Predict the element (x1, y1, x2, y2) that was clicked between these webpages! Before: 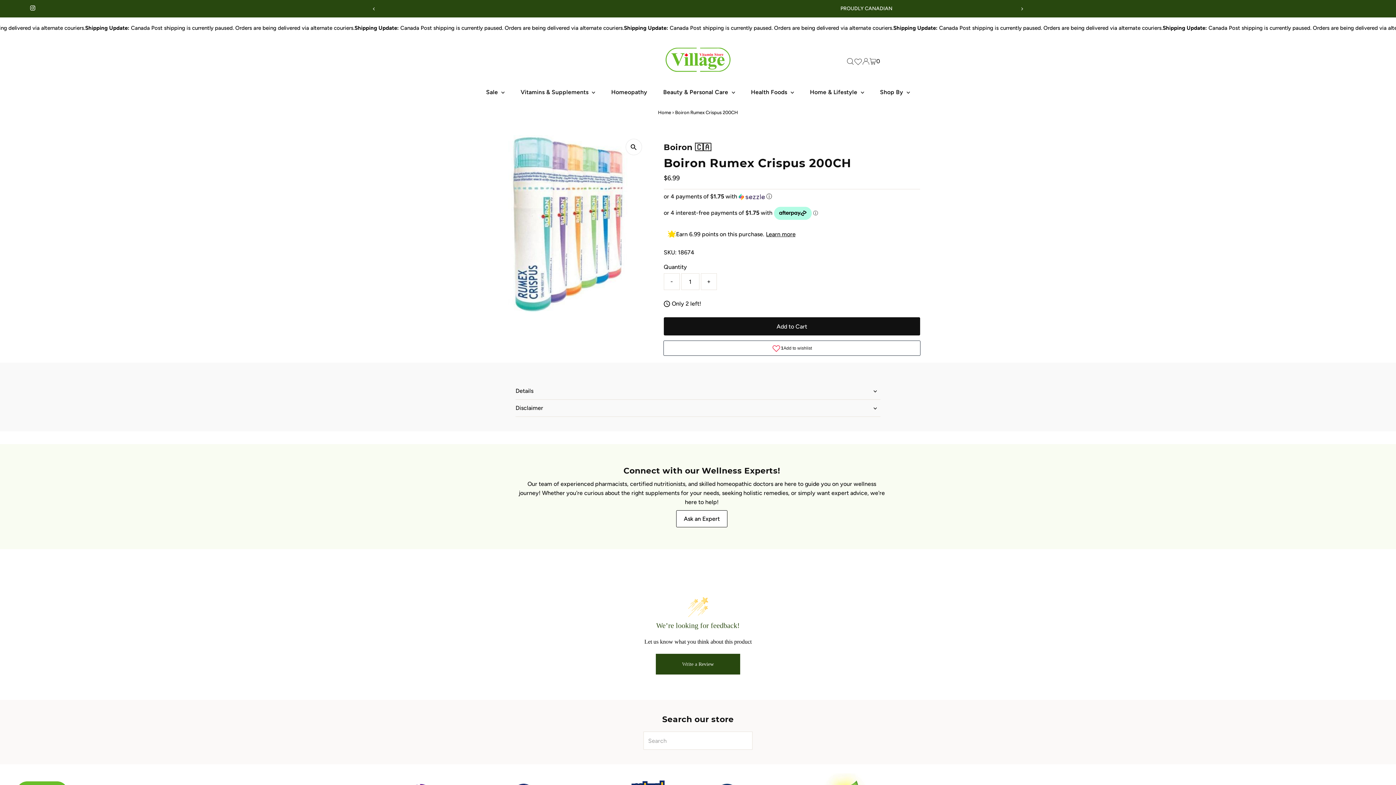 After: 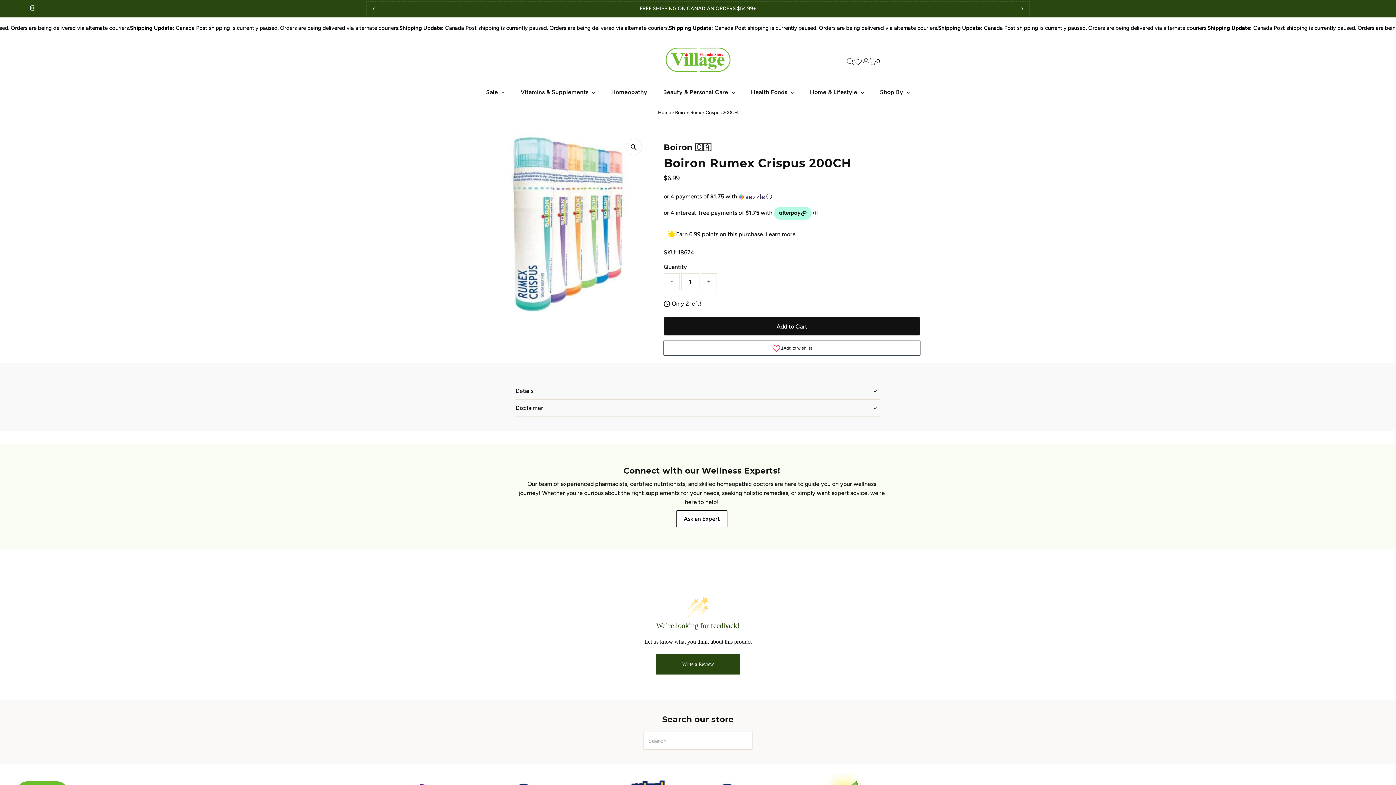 Action: label: Previous bbox: (366, 0, 382, 16)